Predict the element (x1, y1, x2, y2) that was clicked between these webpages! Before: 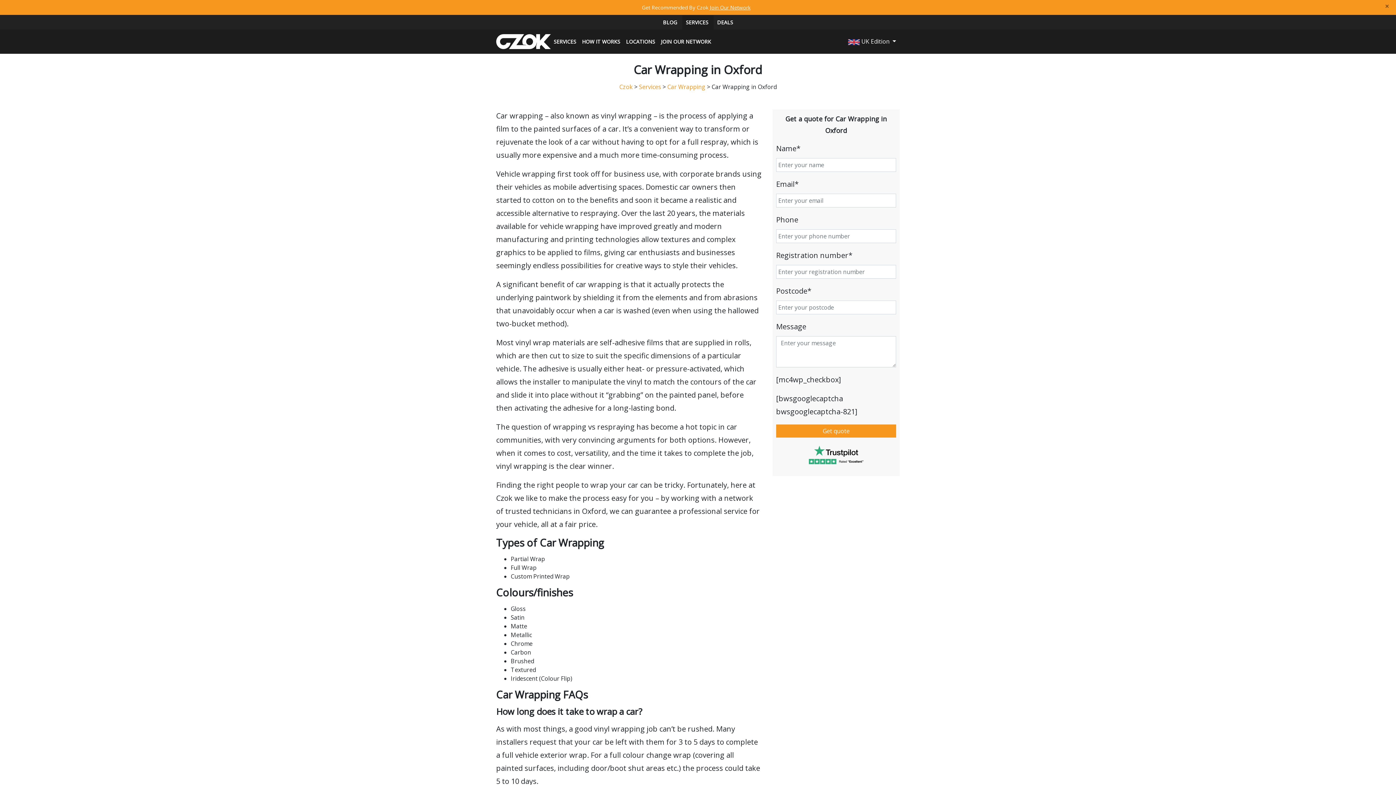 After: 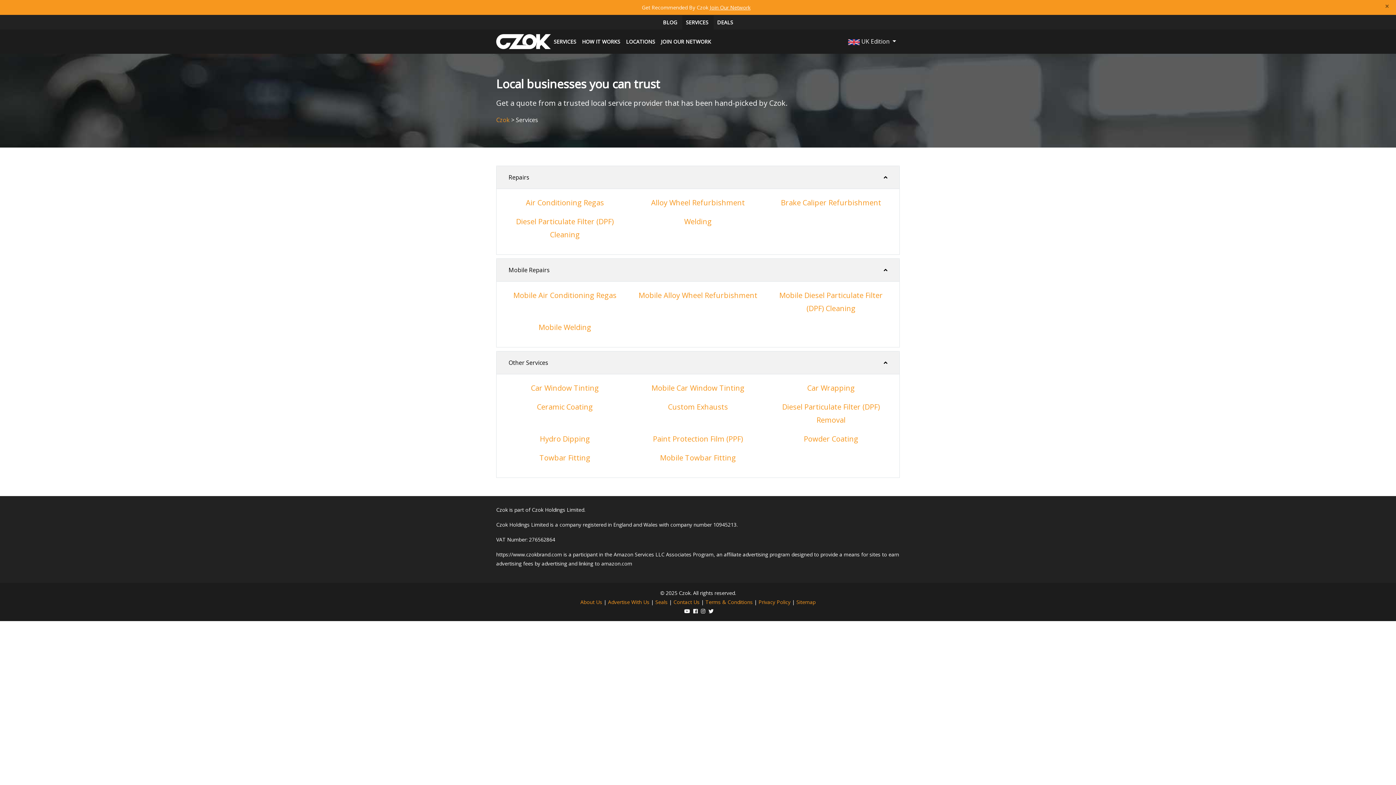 Action: label: SERVICES bbox: (550, 34, 579, 48)